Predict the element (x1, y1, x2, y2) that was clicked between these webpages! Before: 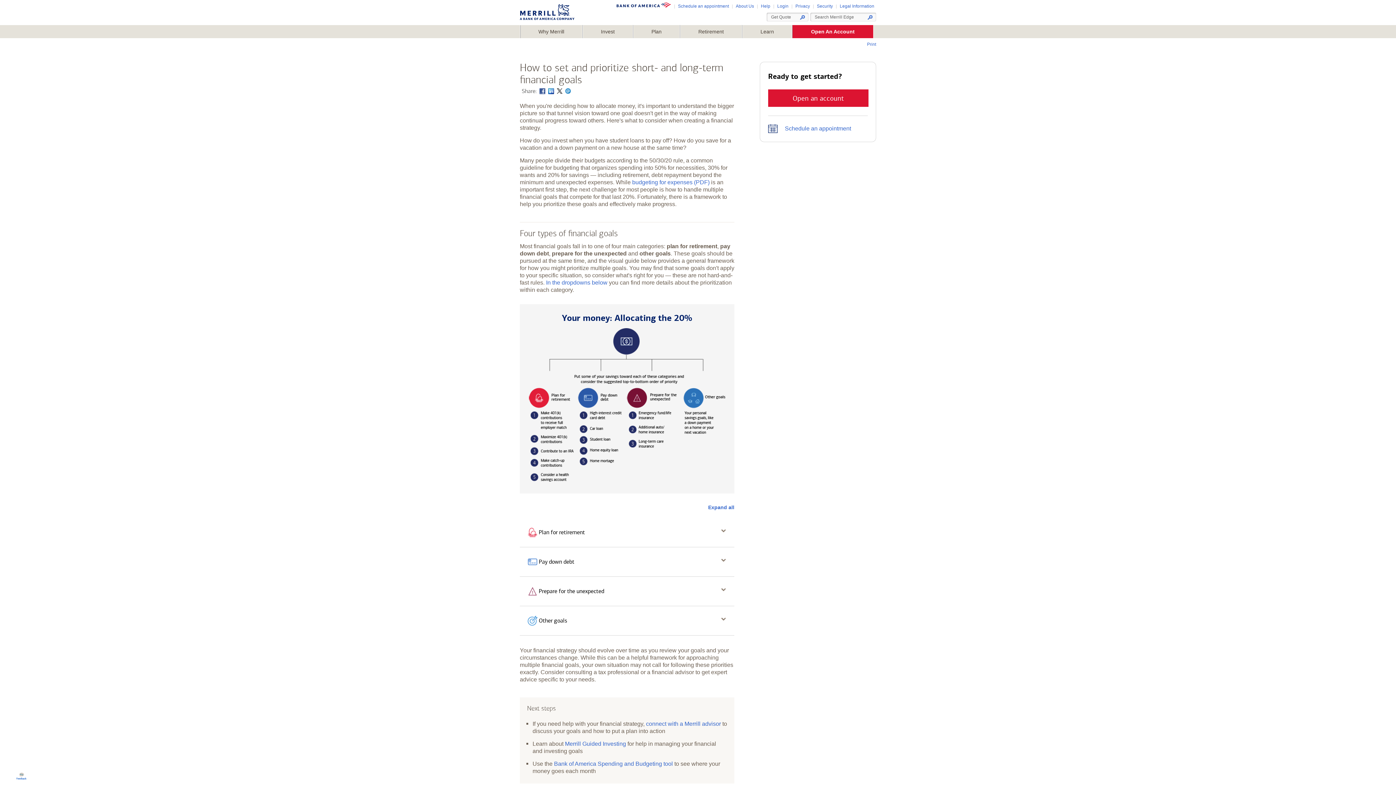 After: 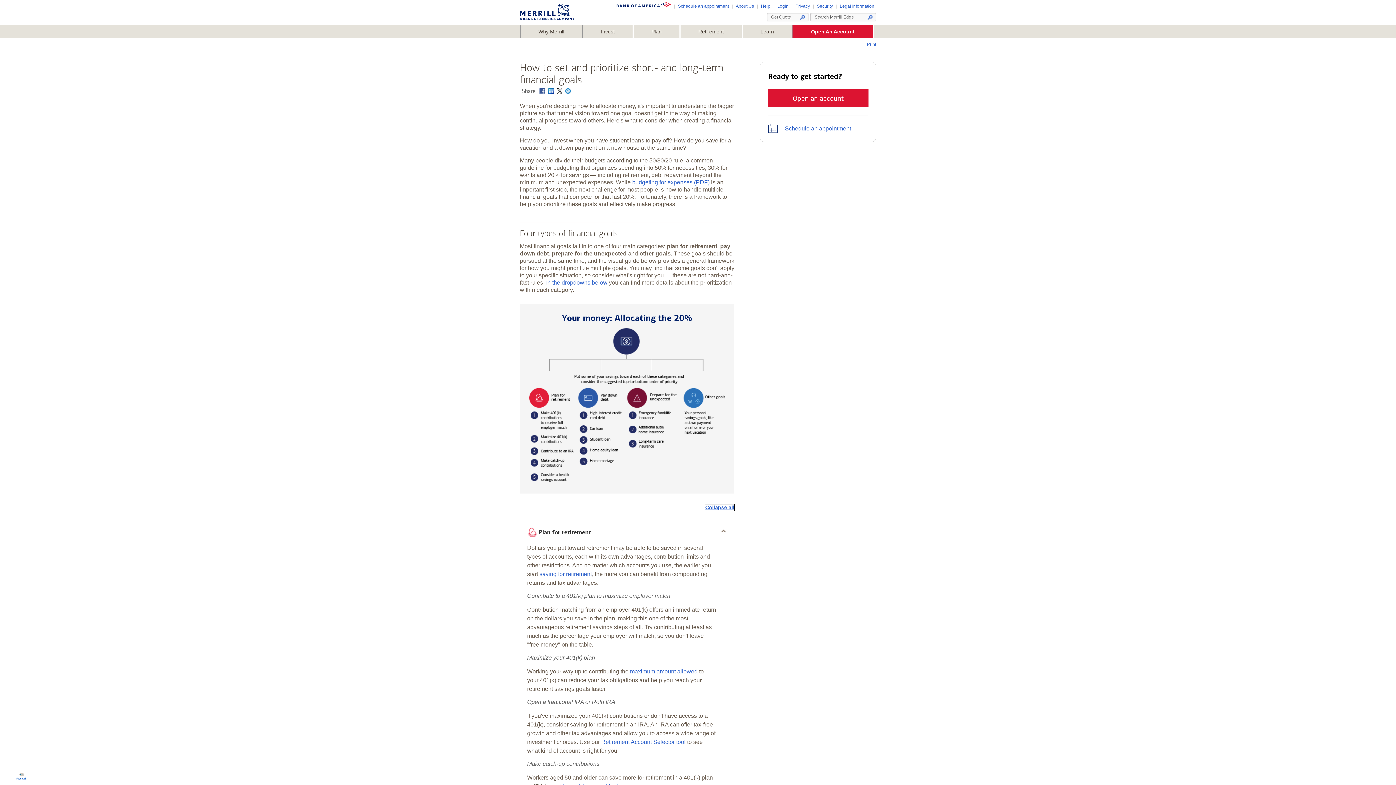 Action: label: Expand all bbox: (708, 504, 734, 510)